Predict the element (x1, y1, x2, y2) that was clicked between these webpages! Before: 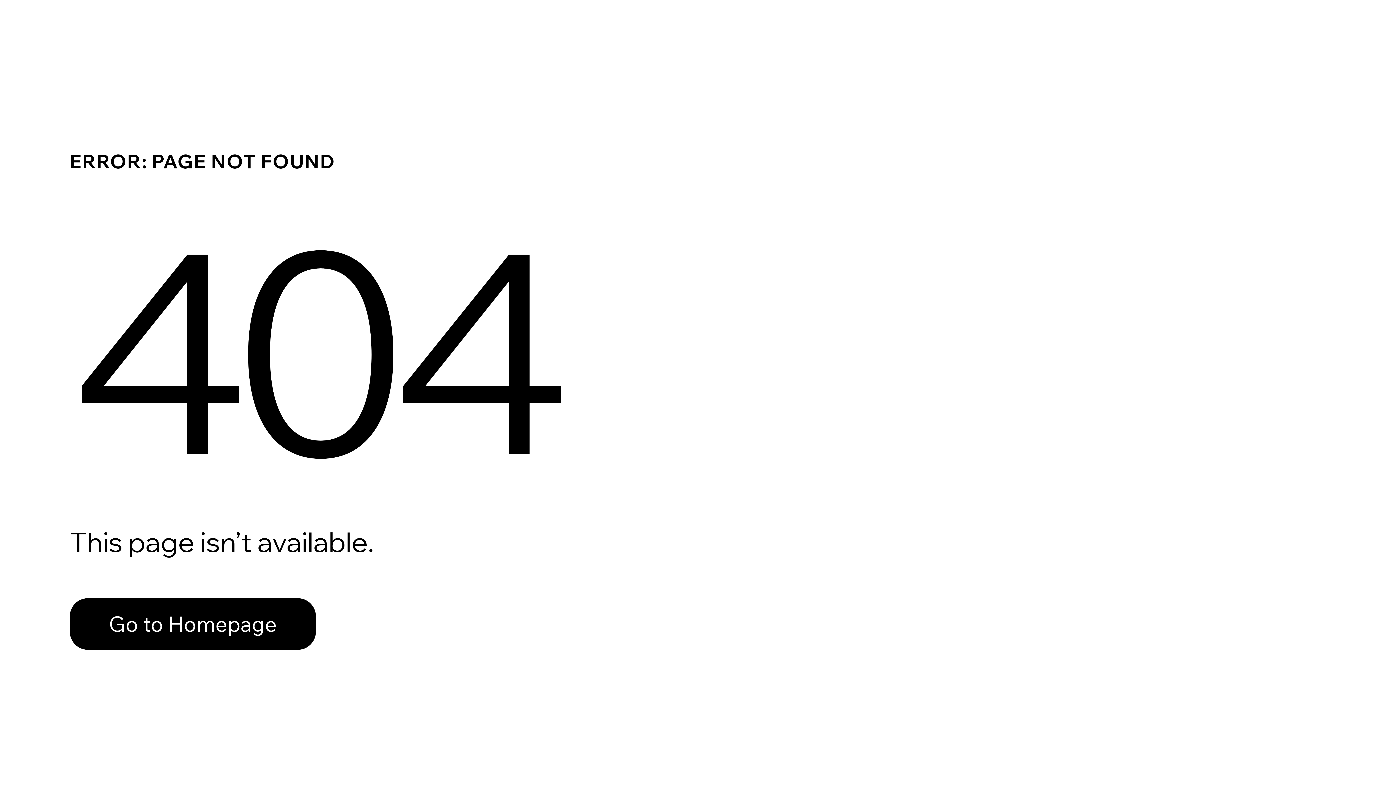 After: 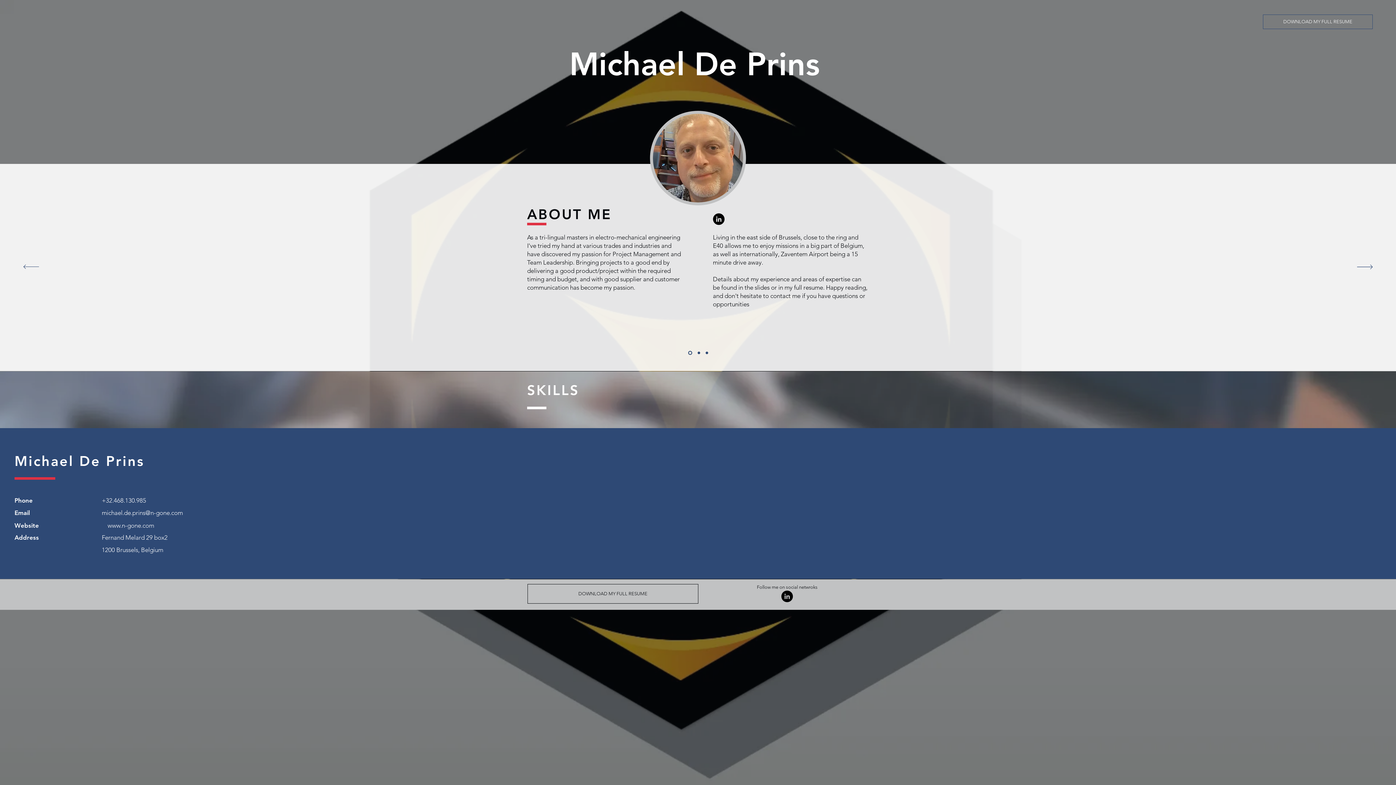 Action: bbox: (69, 582, 768, 659) label: Go to Homepage